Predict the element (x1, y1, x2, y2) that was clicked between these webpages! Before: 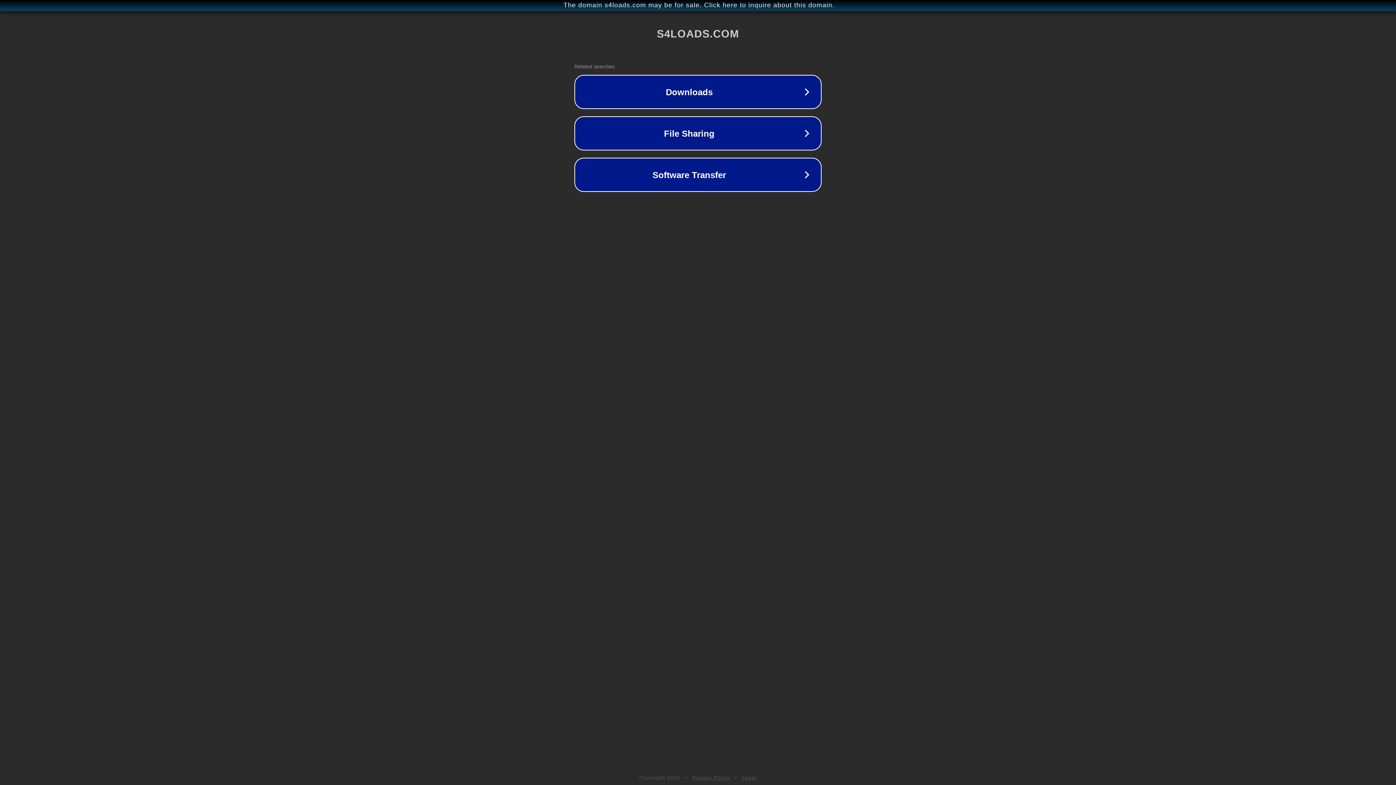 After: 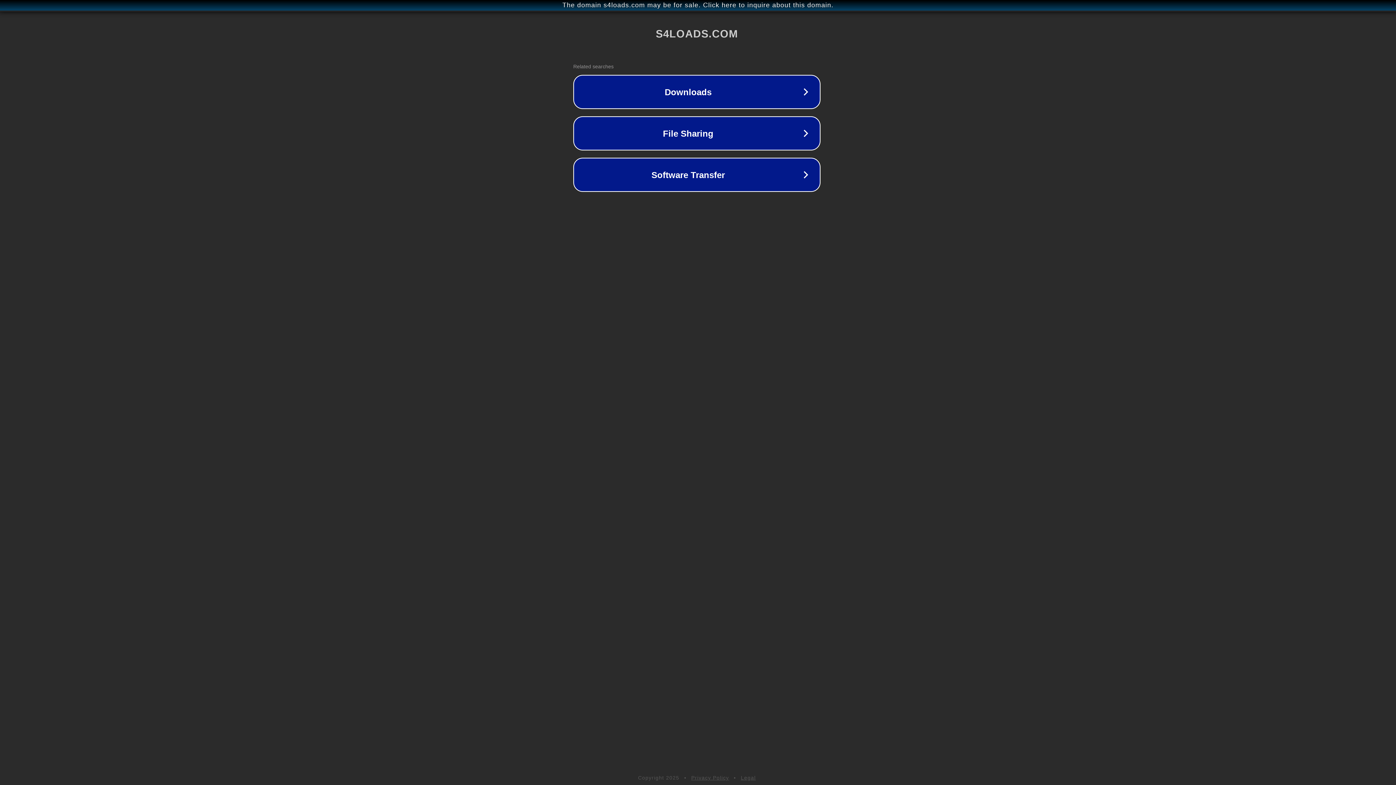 Action: bbox: (1, 1, 1397, 9) label: The domain s4loads.com may be for sale. Click here to inquire about this domain.